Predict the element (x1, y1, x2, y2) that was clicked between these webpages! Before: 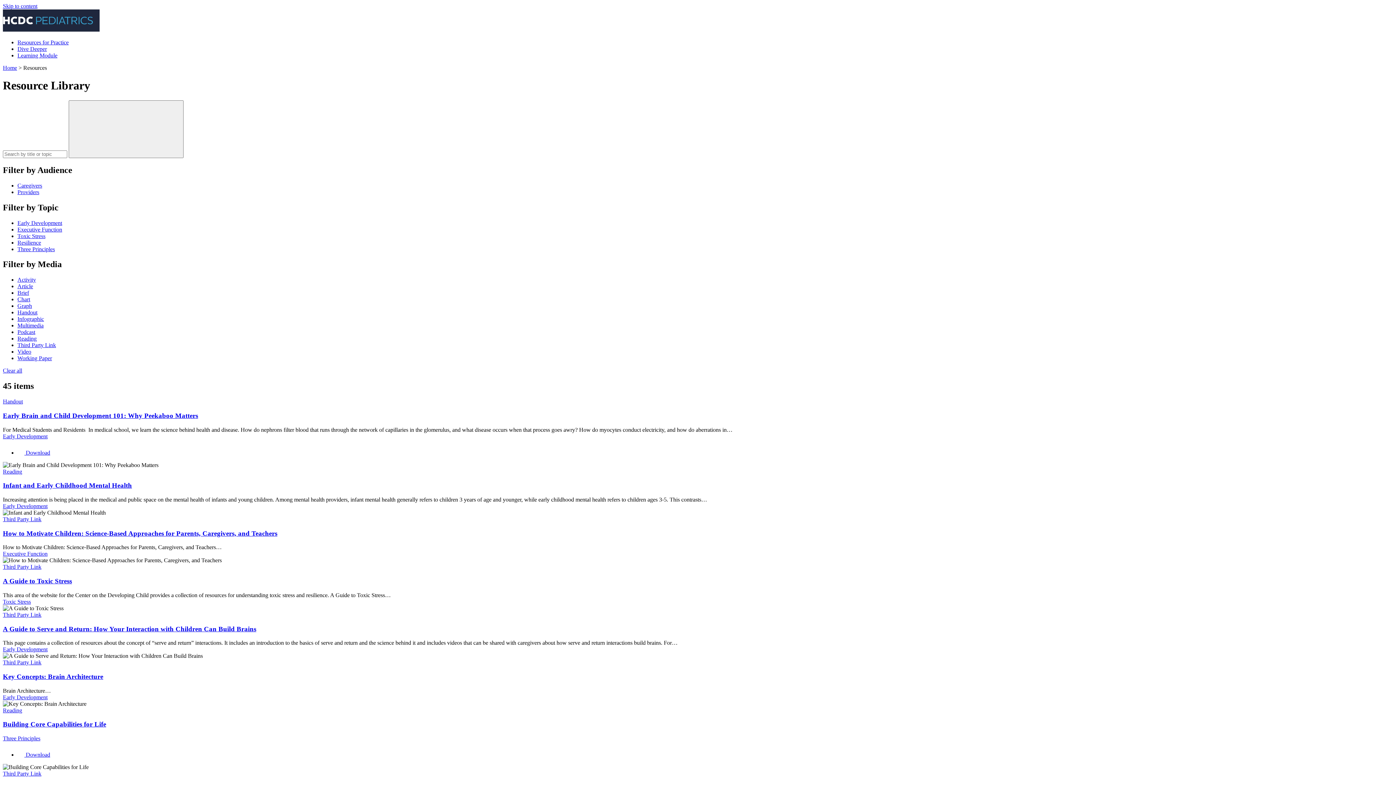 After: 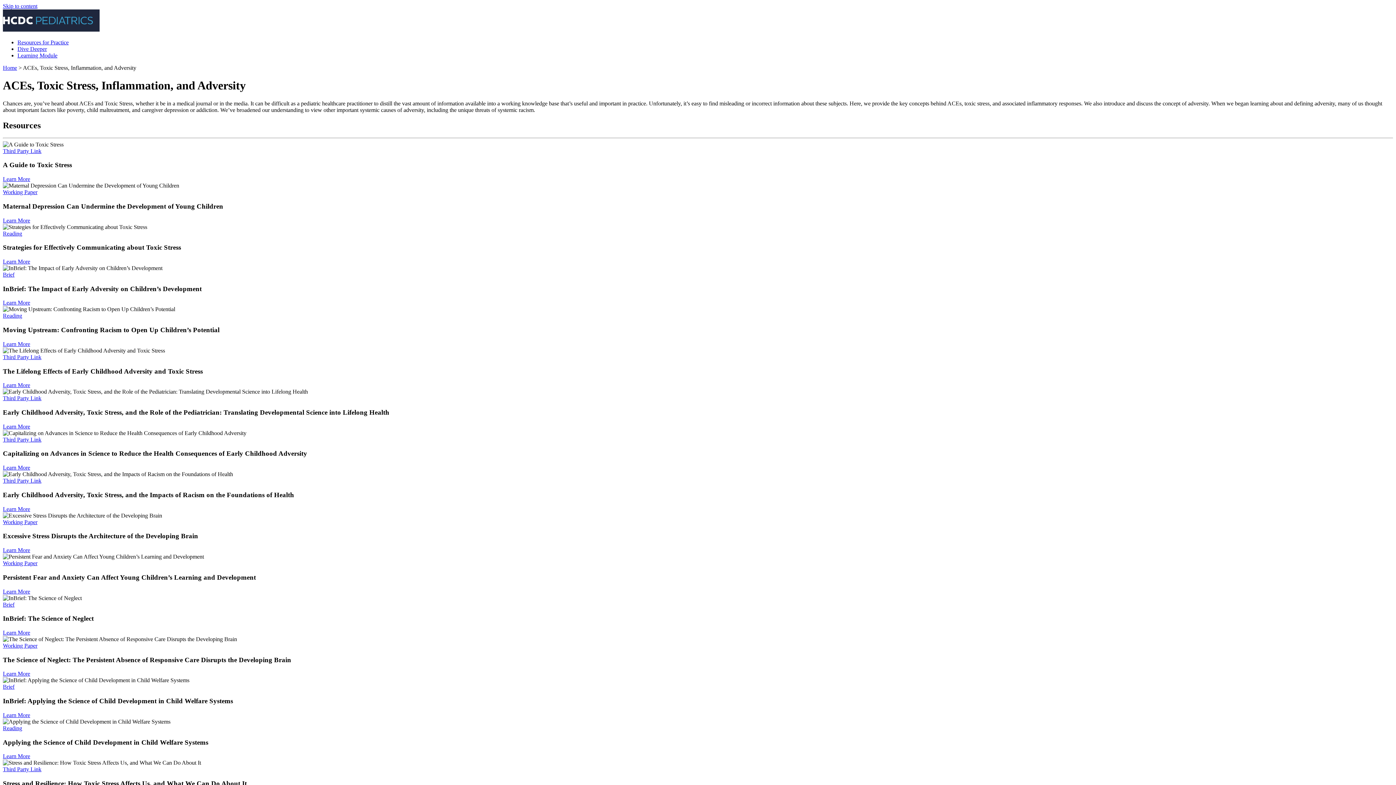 Action: label: Toxic Stress bbox: (2, 598, 30, 605)